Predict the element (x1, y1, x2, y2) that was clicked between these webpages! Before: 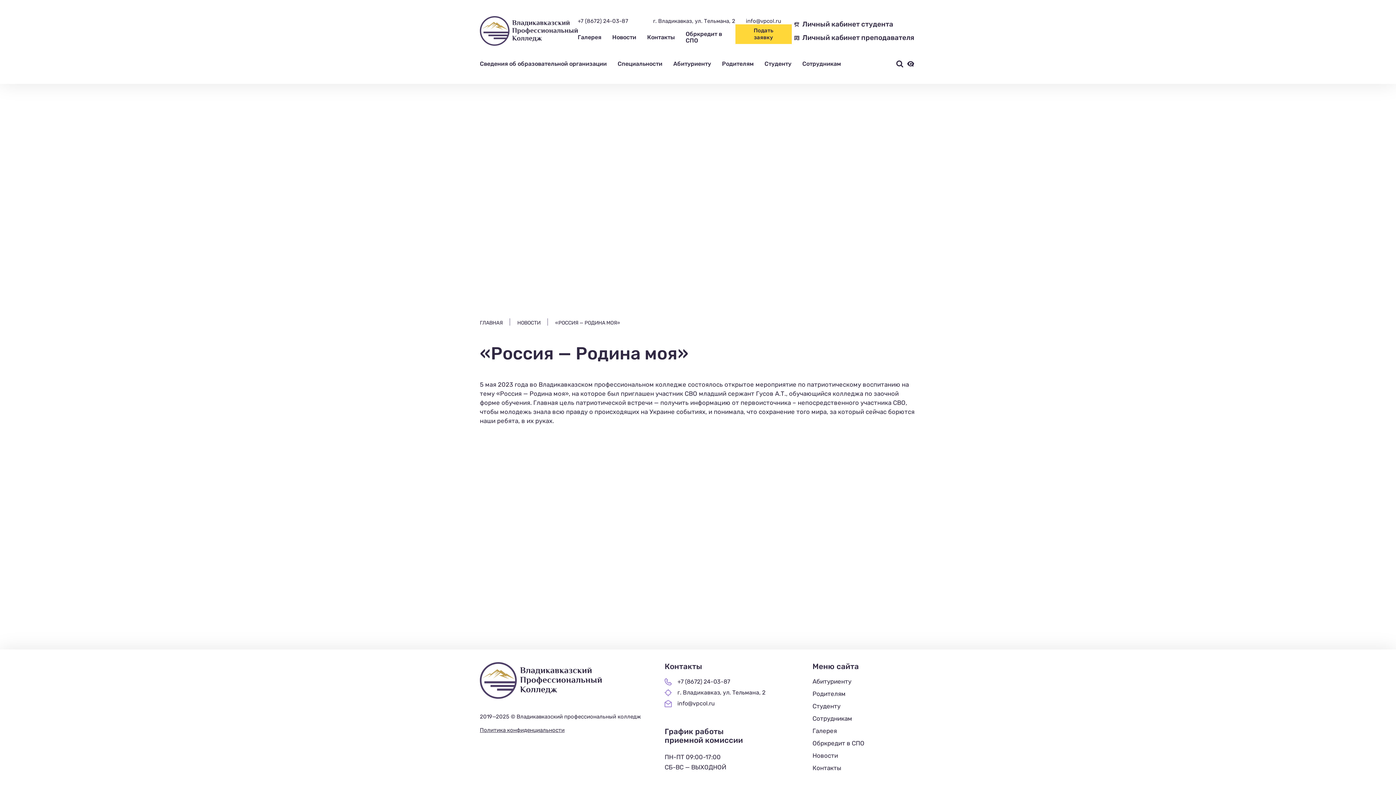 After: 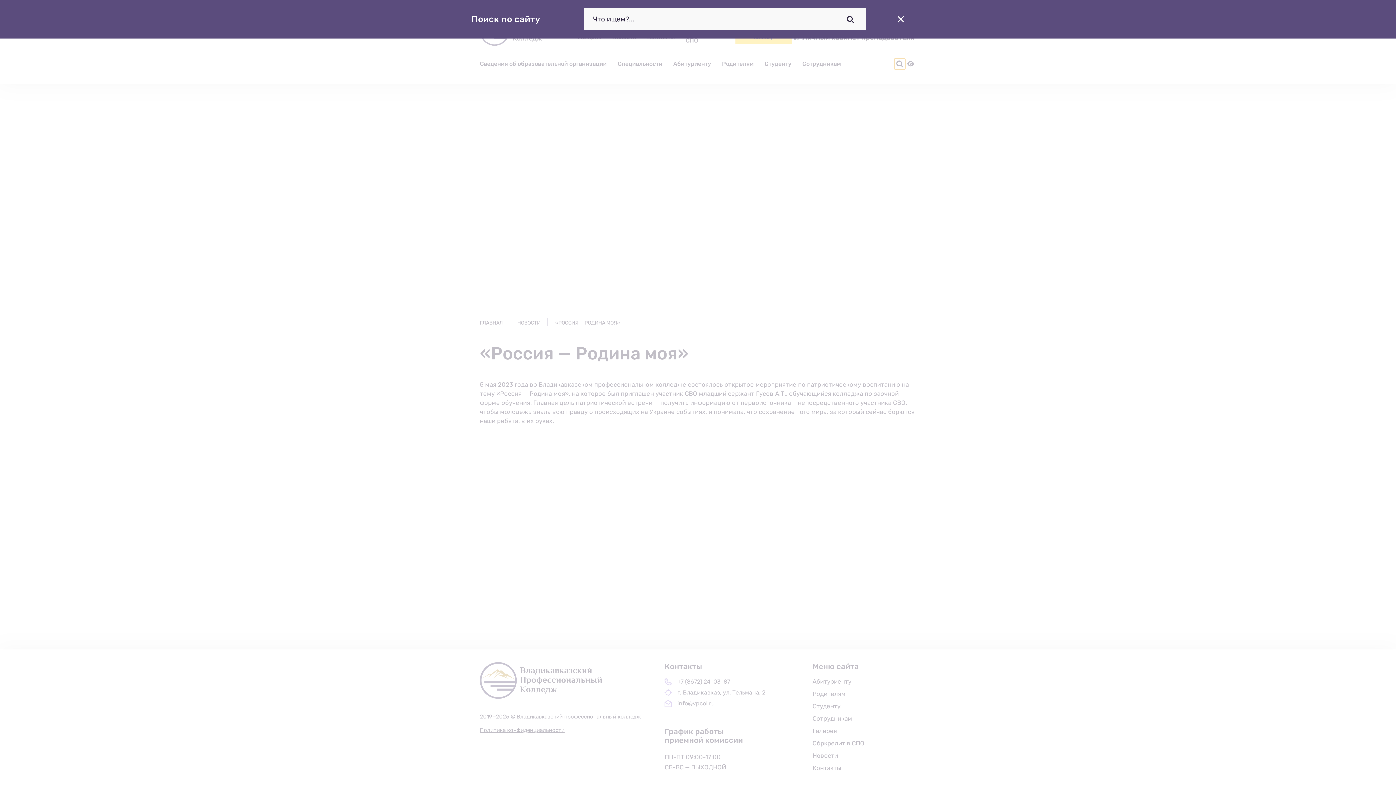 Action: bbox: (894, 58, 905, 69)